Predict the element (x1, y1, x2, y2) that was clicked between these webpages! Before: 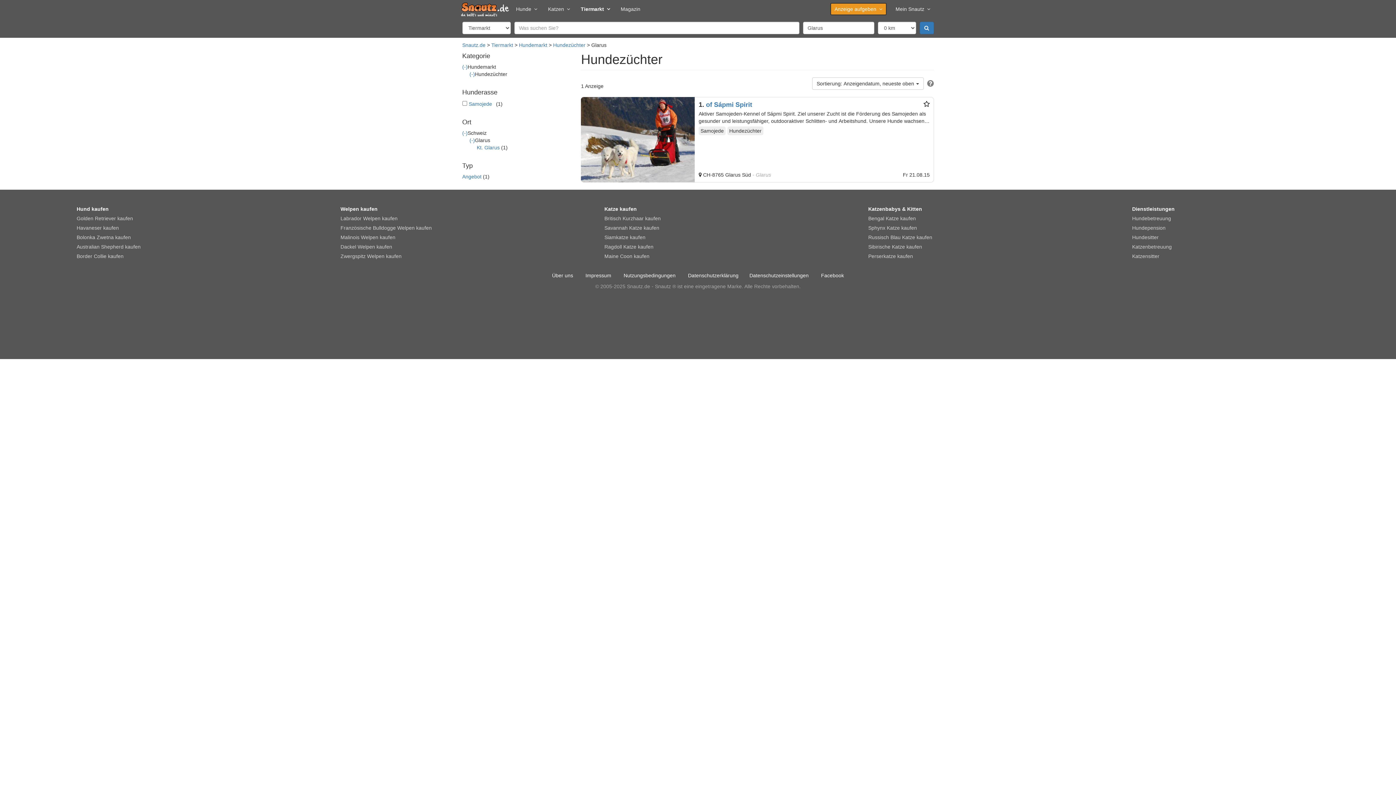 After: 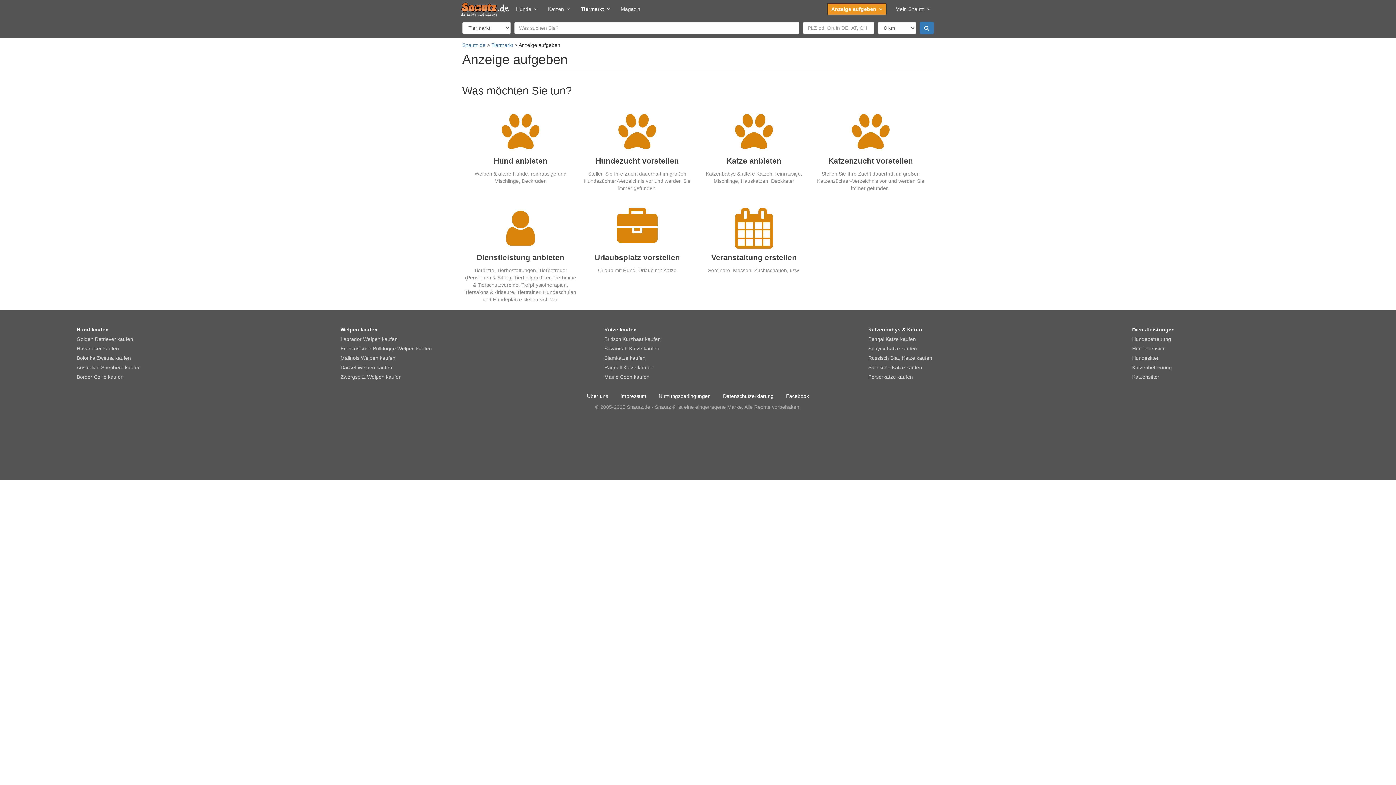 Action: label: Anzeige aufgeben bbox: (830, 2, 886, 15)